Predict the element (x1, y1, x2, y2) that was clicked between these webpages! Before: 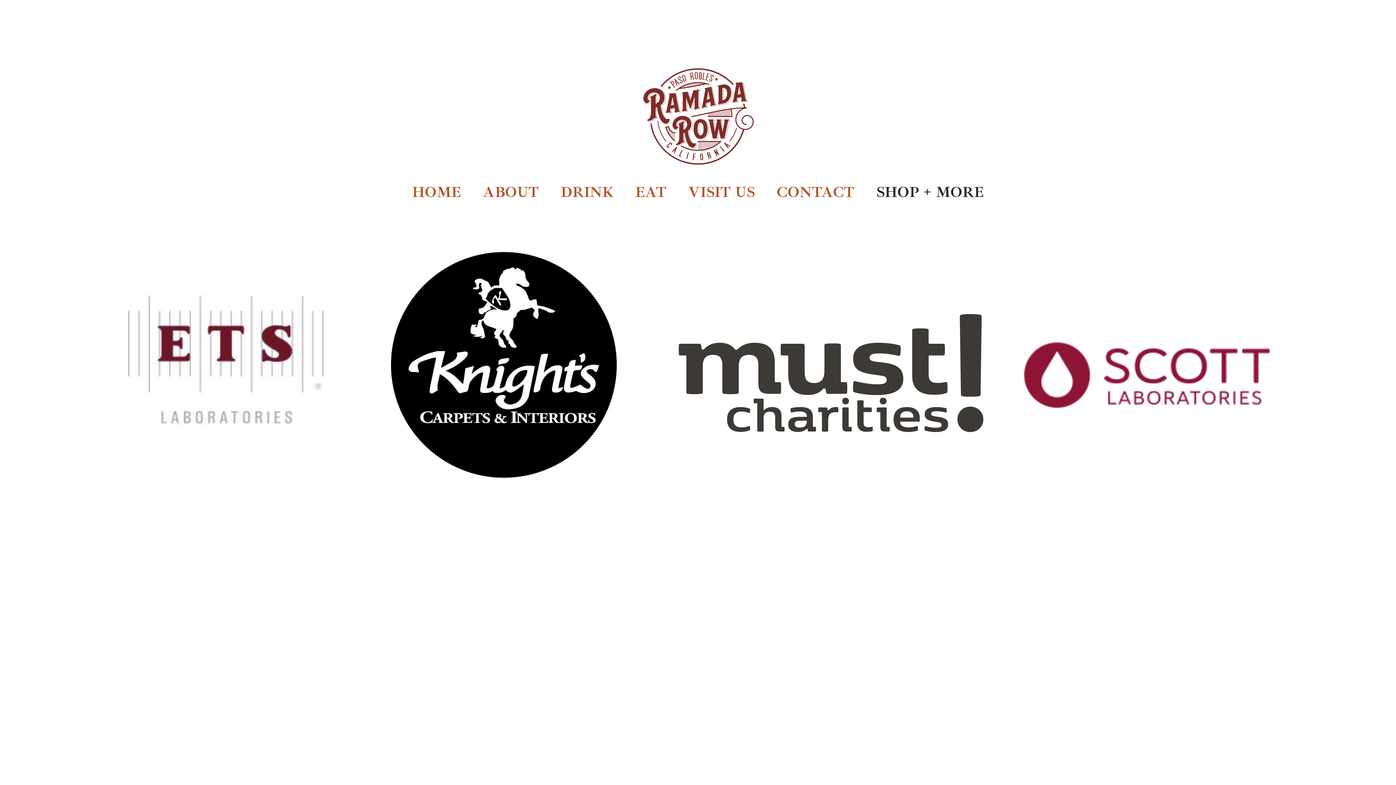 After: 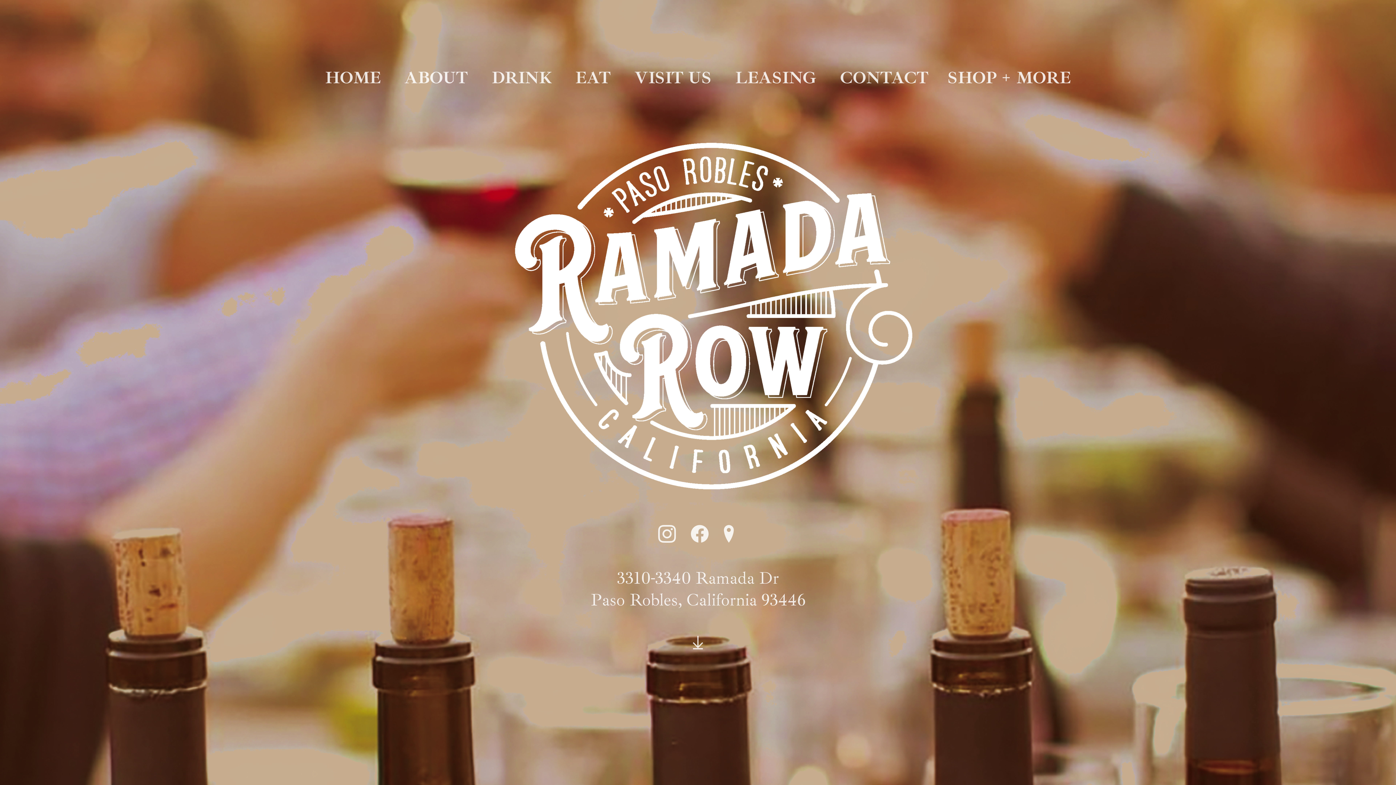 Action: bbox: (412, 183, 461, 201) label: HOME